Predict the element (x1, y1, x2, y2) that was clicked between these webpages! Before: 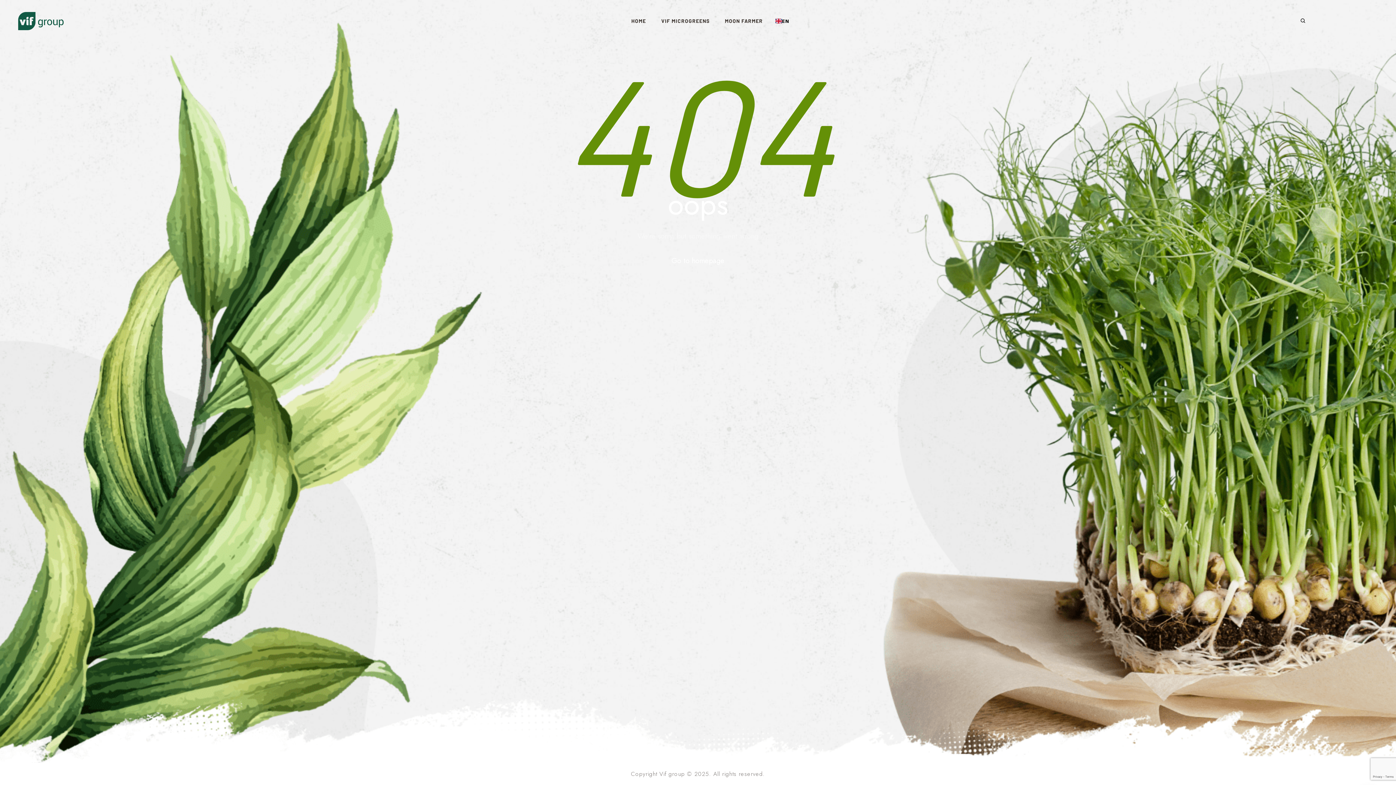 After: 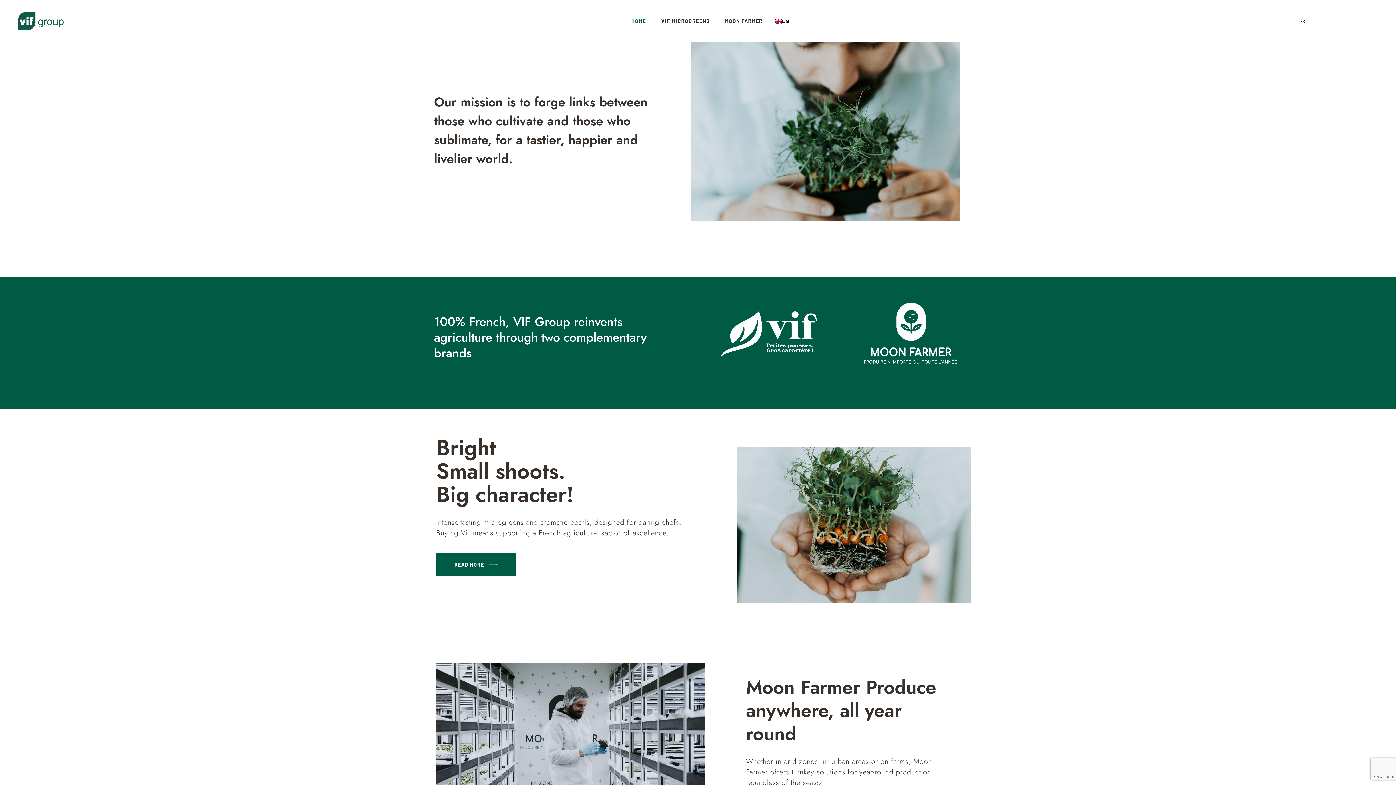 Action: bbox: (671, 255, 724, 266) label: Go to homepage